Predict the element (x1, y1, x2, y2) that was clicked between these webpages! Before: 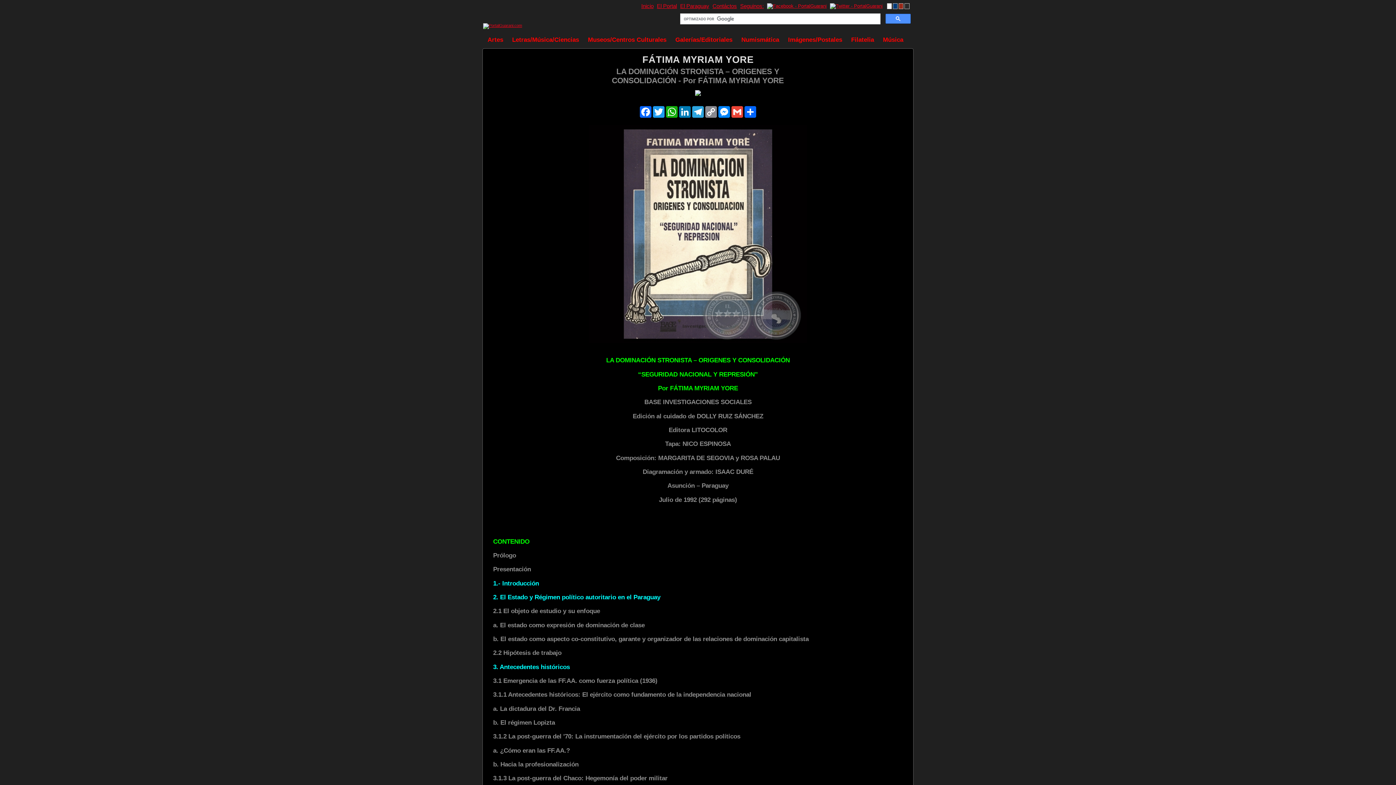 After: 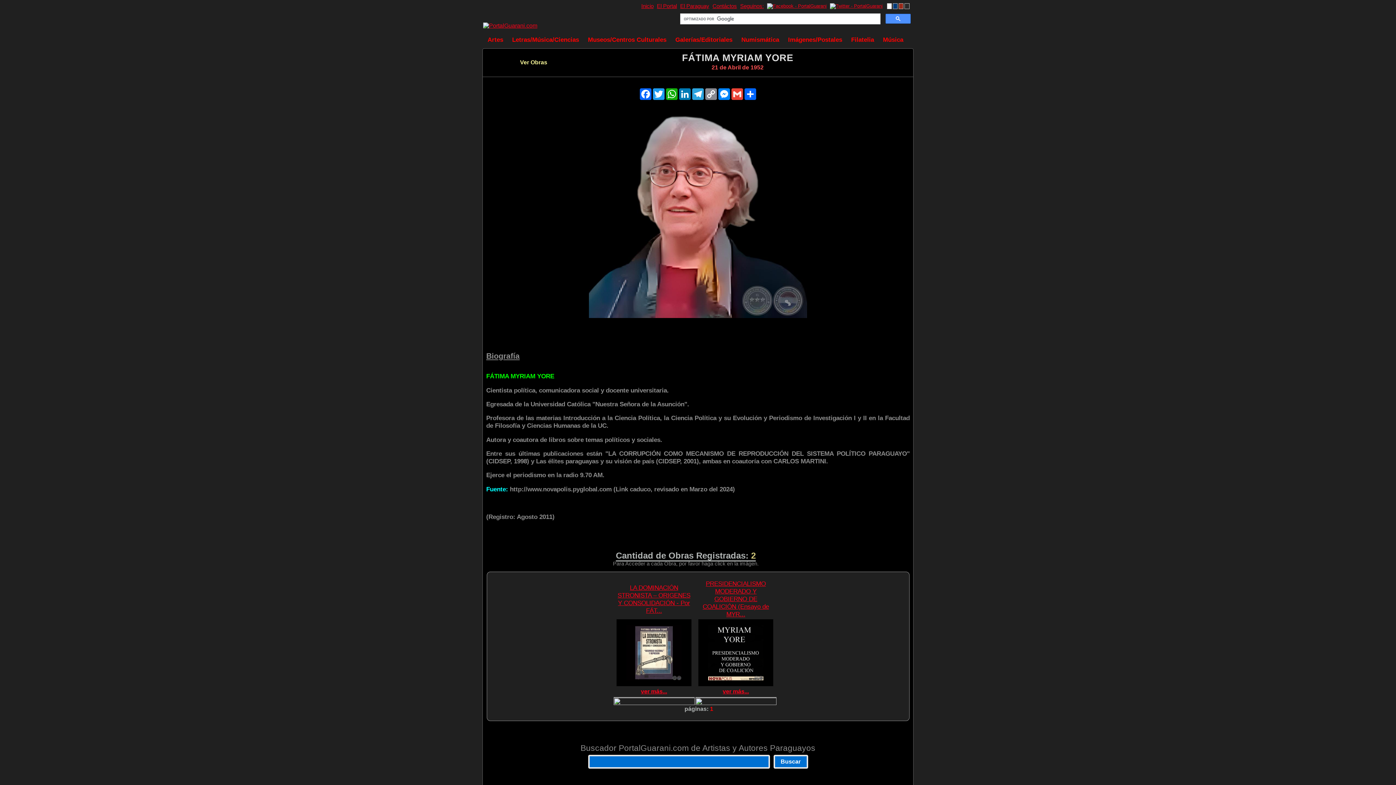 Action: bbox: (737, 31, 783, 48) label: Numismática